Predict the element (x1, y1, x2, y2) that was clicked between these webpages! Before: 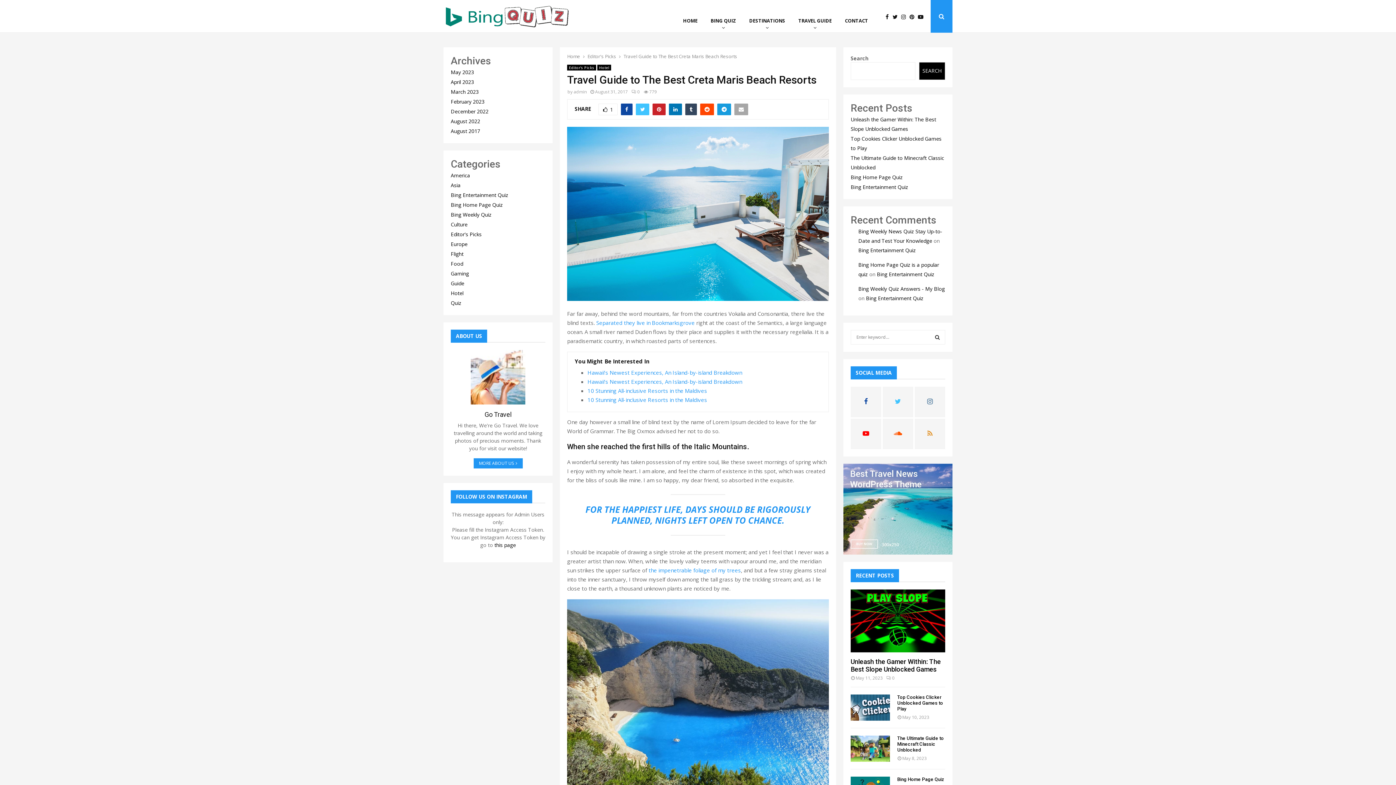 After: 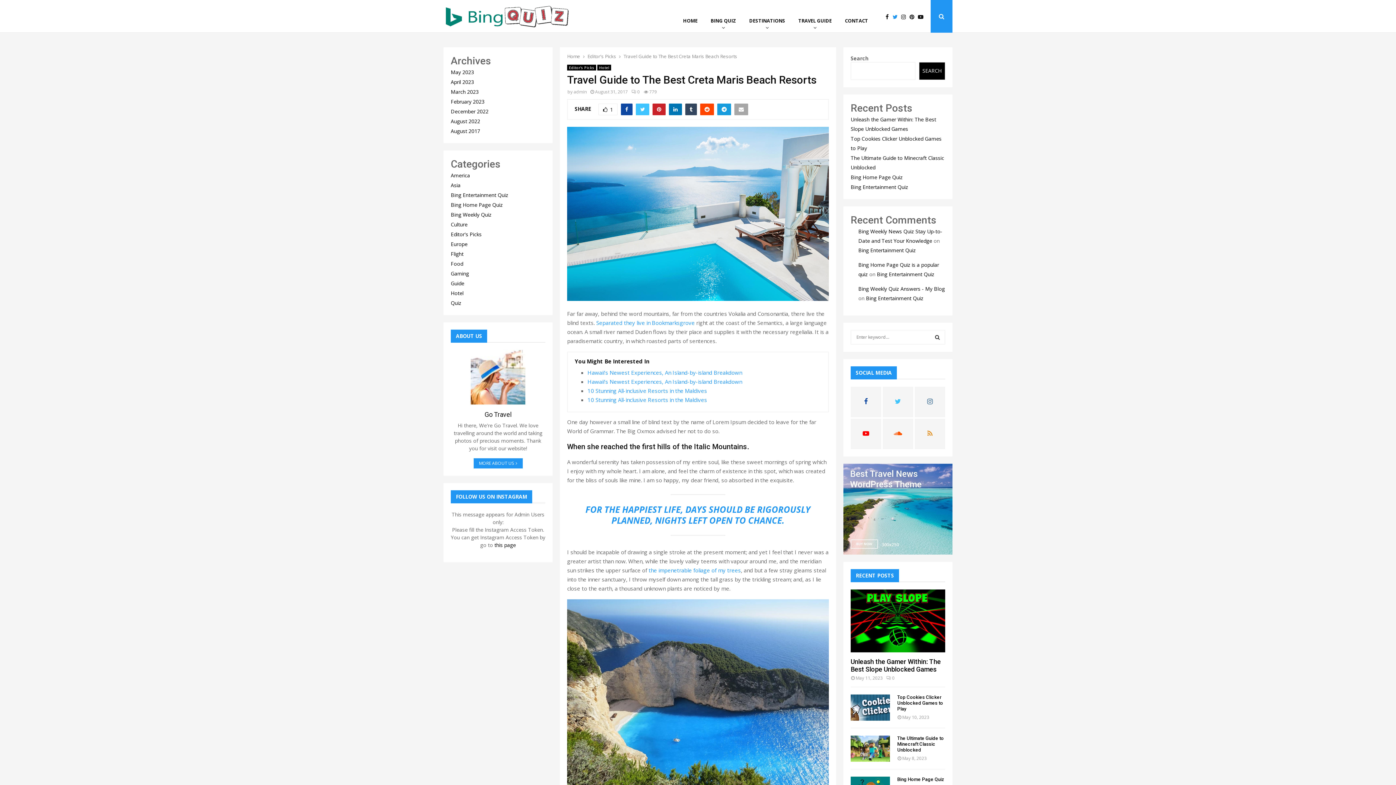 Action: bbox: (892, 12, 901, 20)